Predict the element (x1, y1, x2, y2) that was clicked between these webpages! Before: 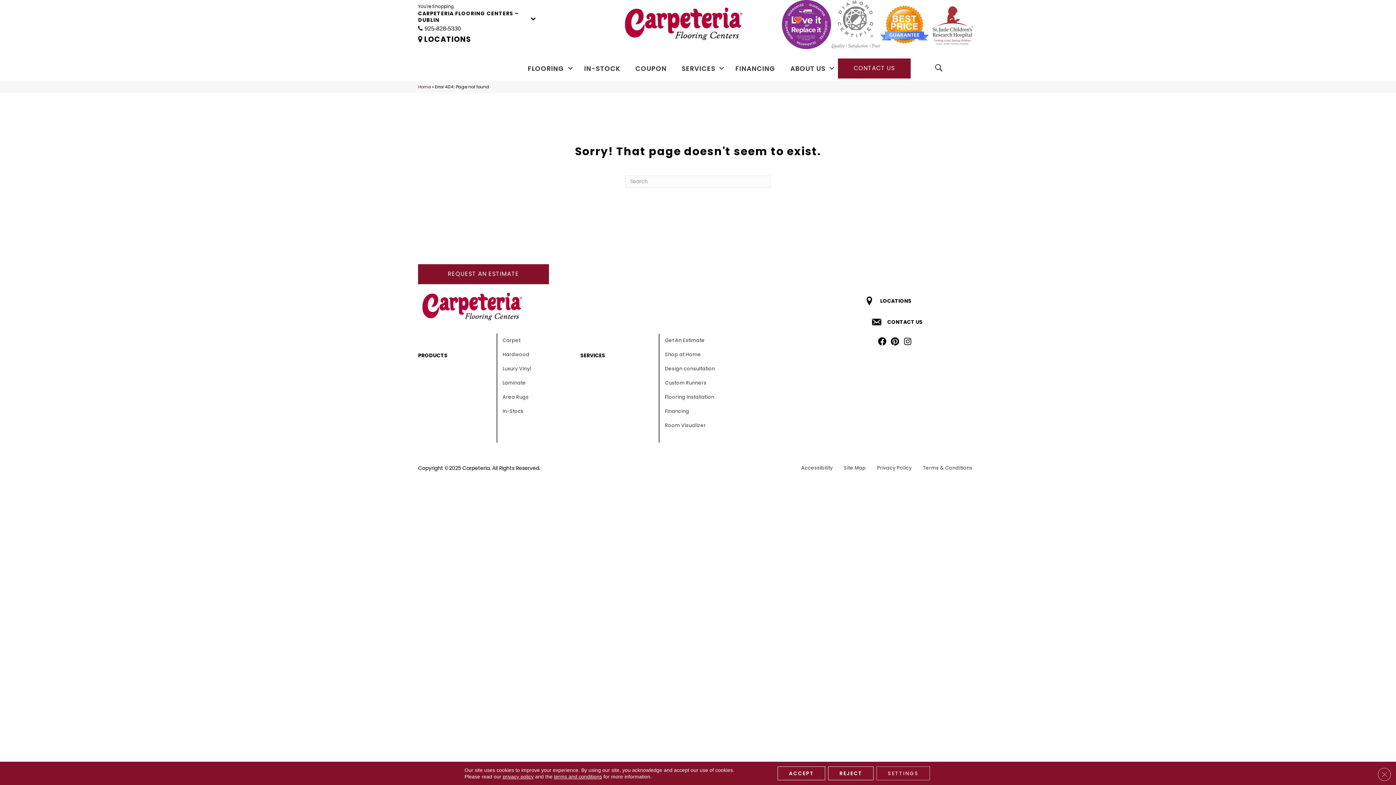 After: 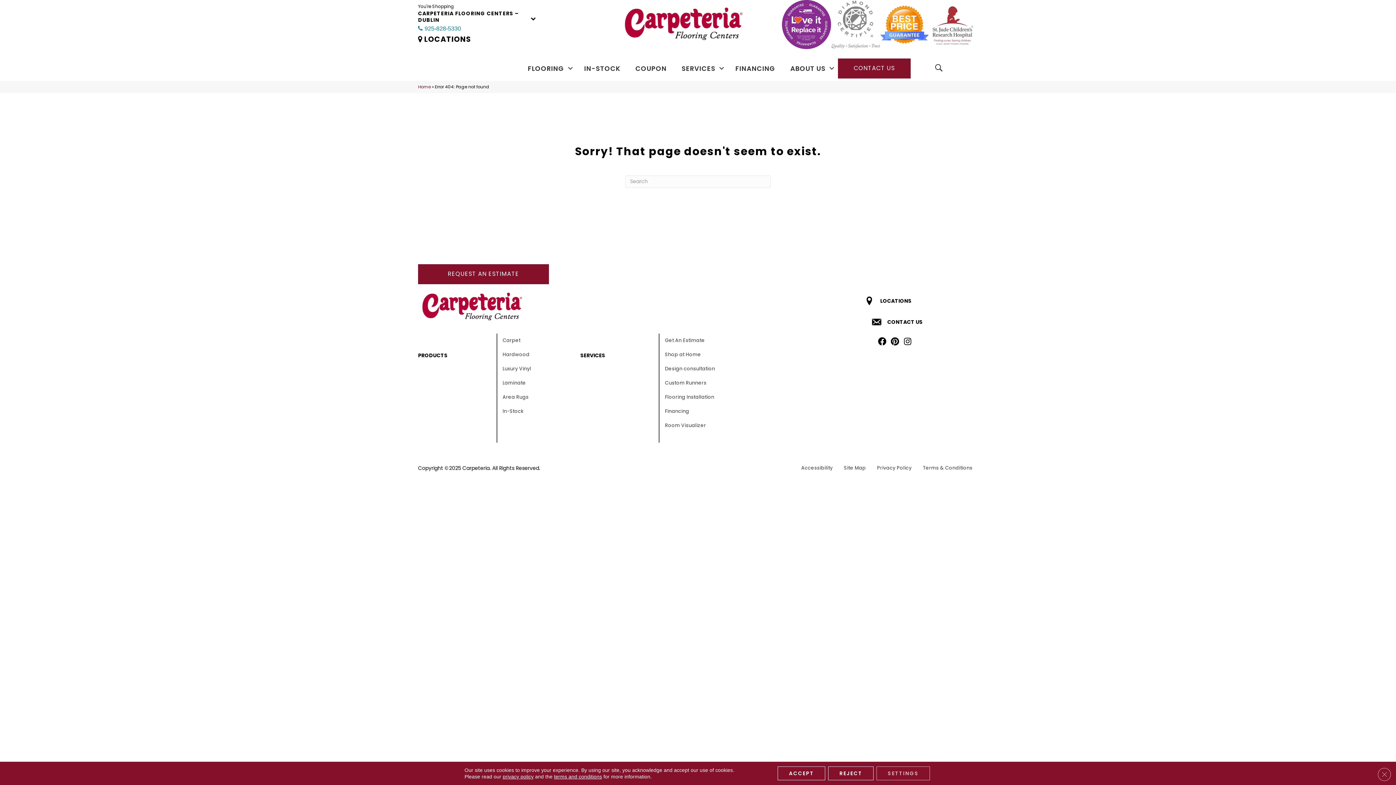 Action: bbox: (418, 25, 461, 32) label: 925-828-5330